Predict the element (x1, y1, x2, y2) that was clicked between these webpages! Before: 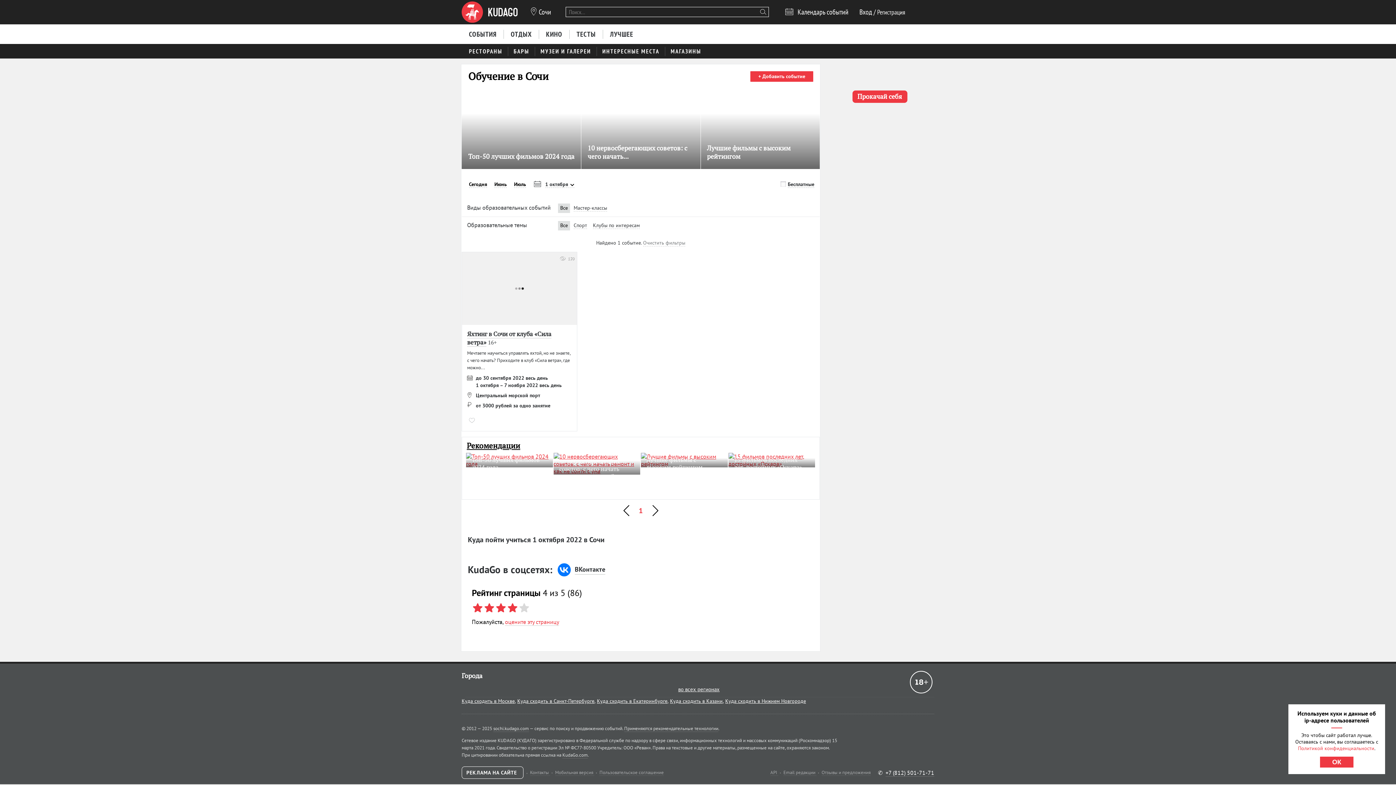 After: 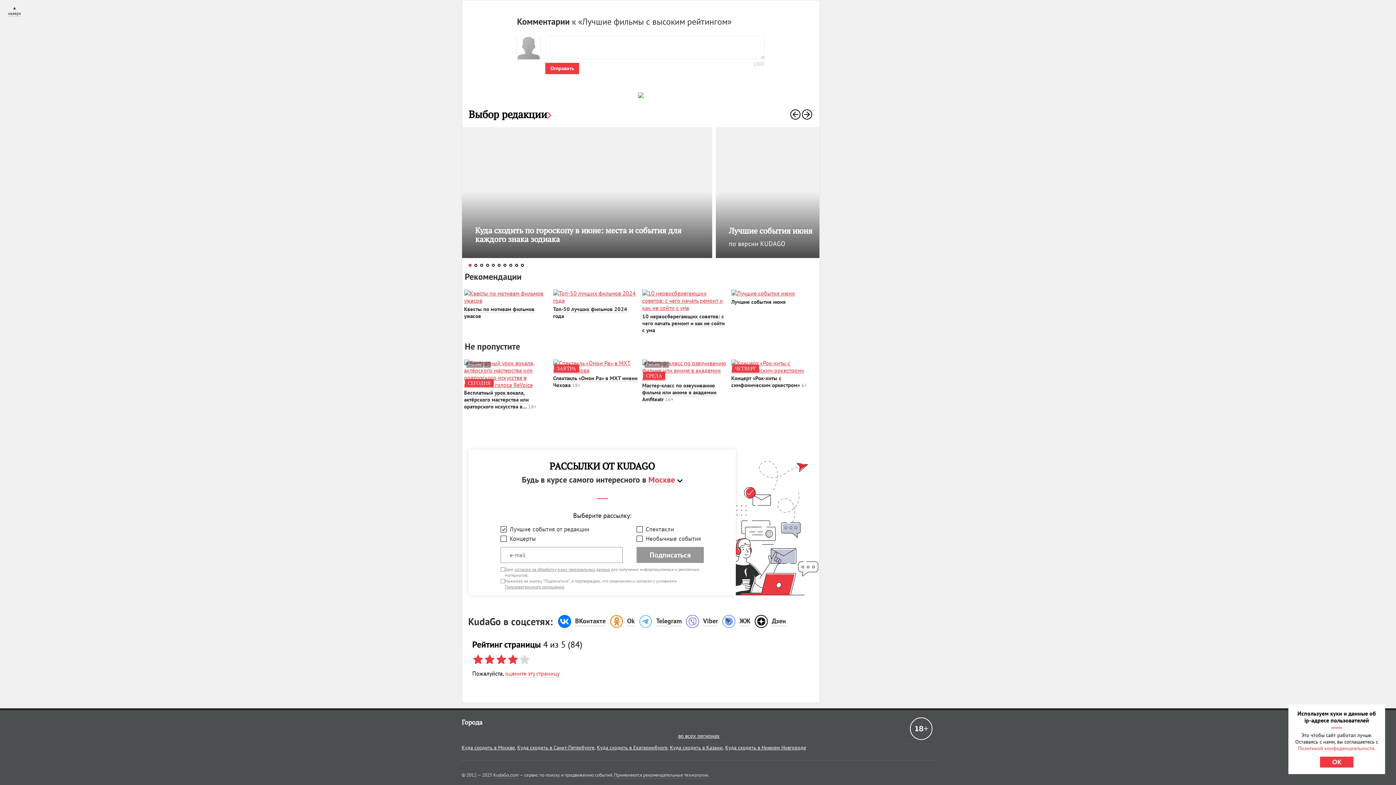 Action: label: 
1 bbox: (776, 92, 788, 98)